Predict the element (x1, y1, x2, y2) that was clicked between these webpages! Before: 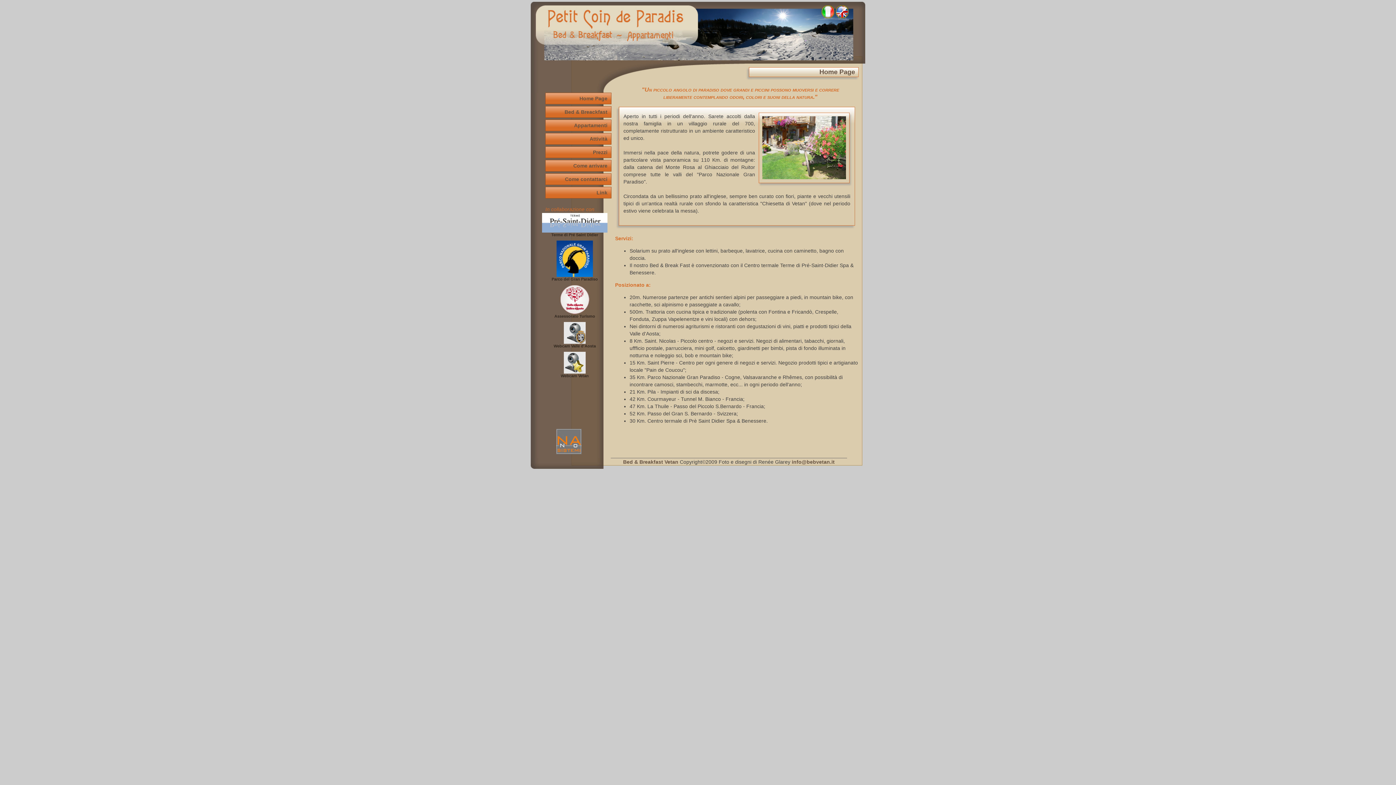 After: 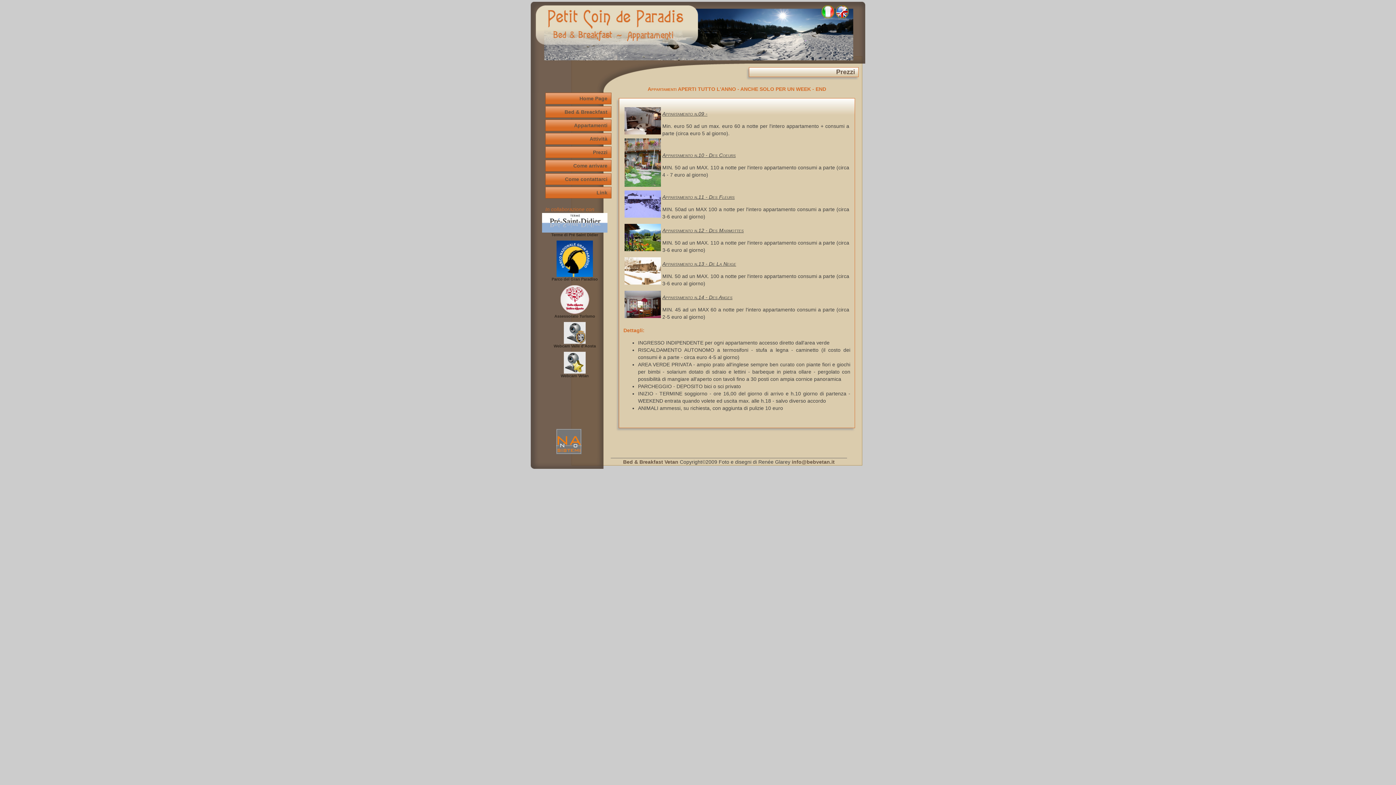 Action: label: Prezzi bbox: (593, 149, 607, 155)